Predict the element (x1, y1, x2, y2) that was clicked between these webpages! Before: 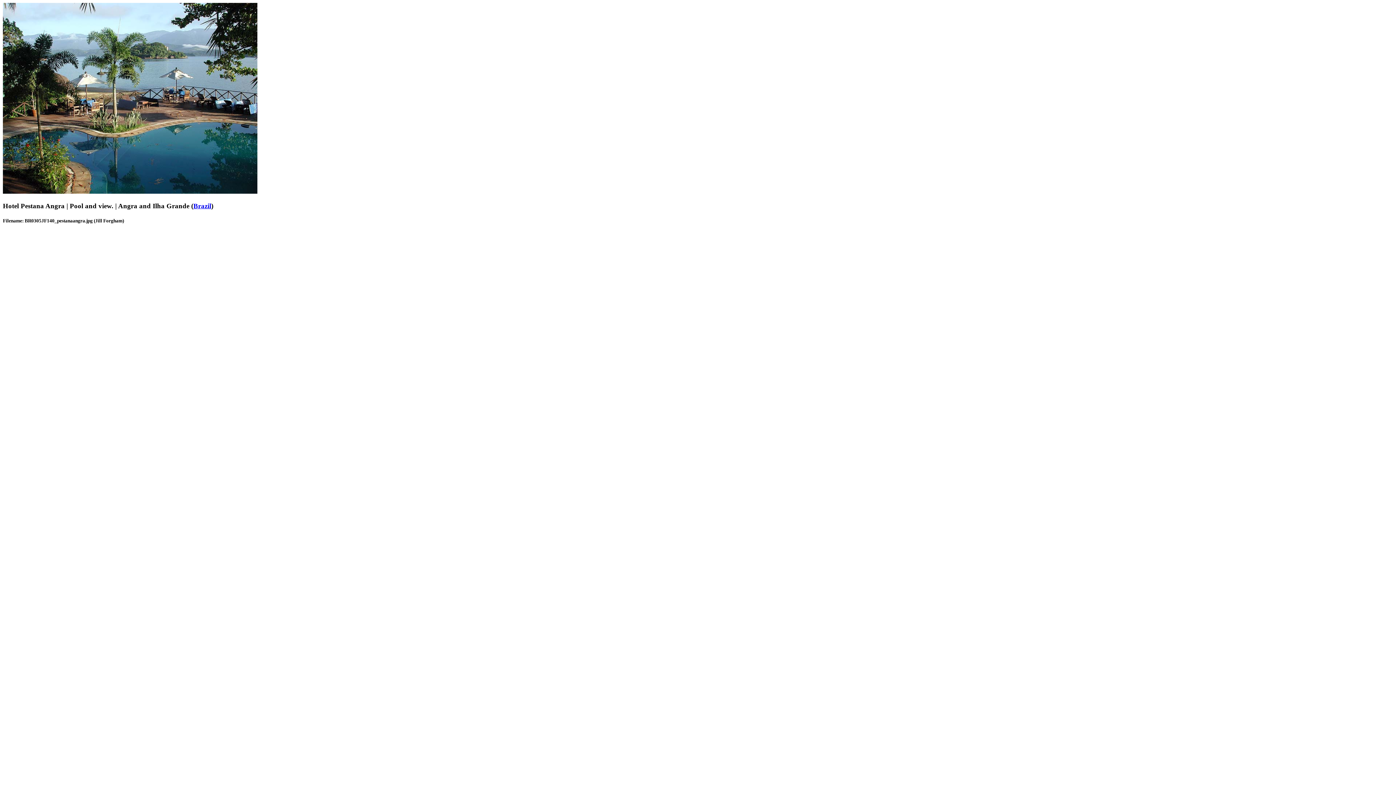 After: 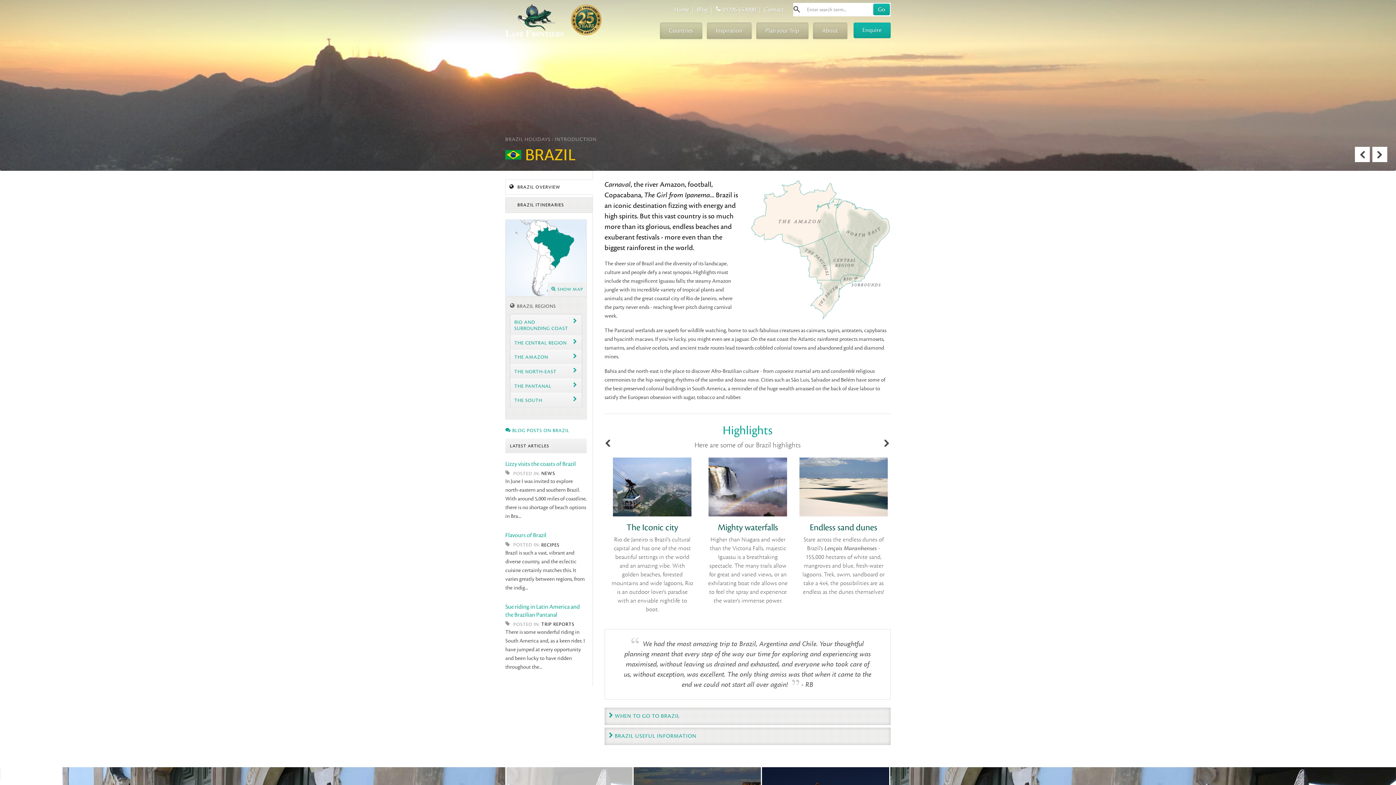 Action: label: Brazil bbox: (193, 202, 211, 209)